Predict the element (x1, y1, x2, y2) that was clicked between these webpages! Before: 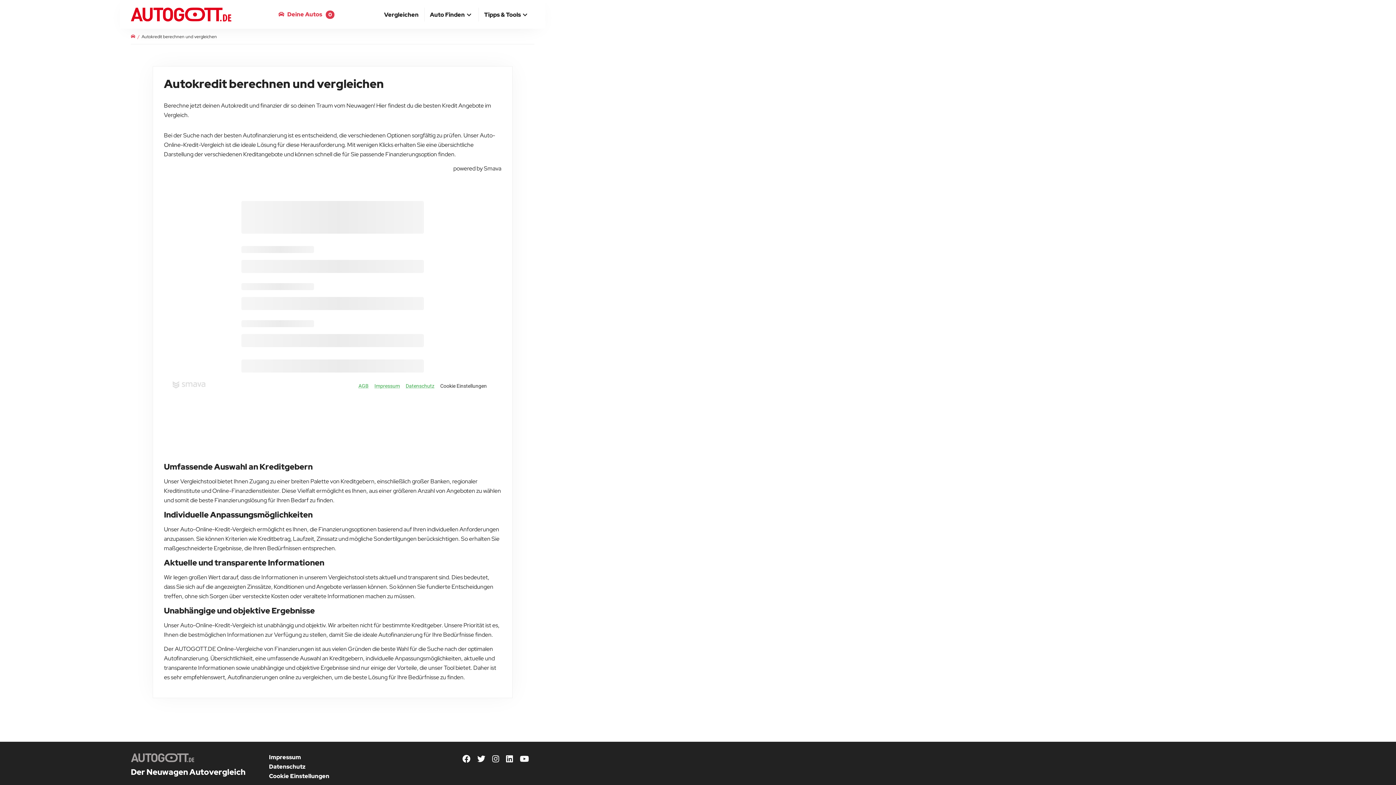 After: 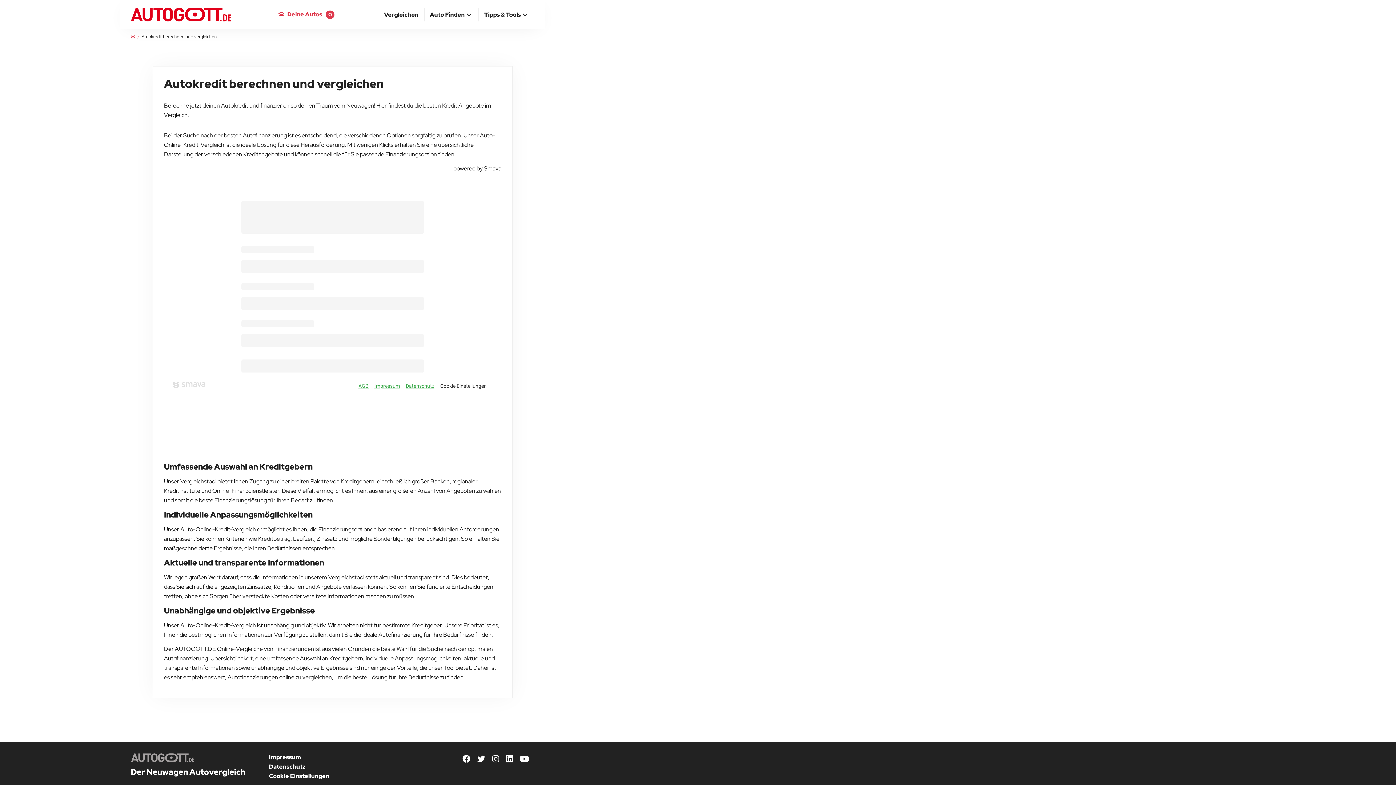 Action: bbox: (477, 753, 485, 765)